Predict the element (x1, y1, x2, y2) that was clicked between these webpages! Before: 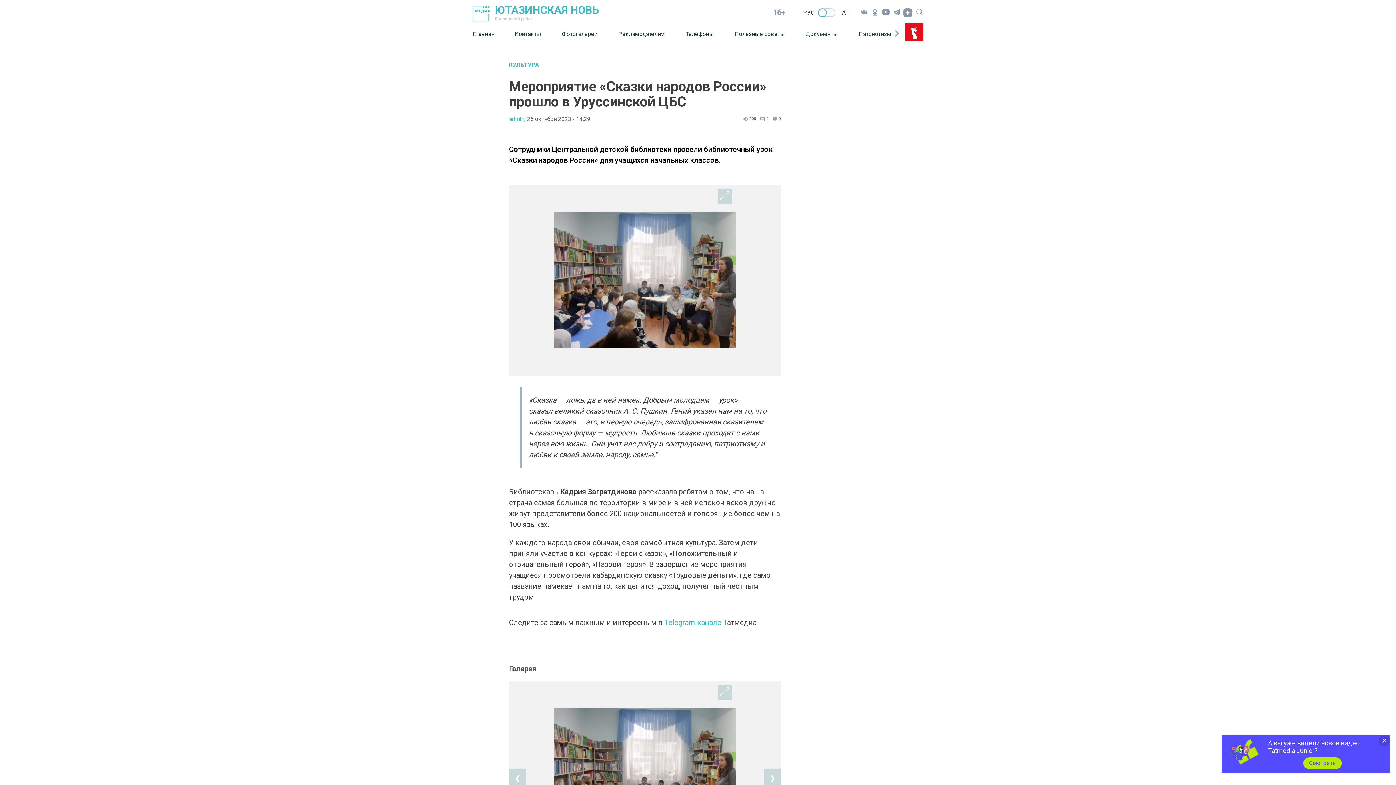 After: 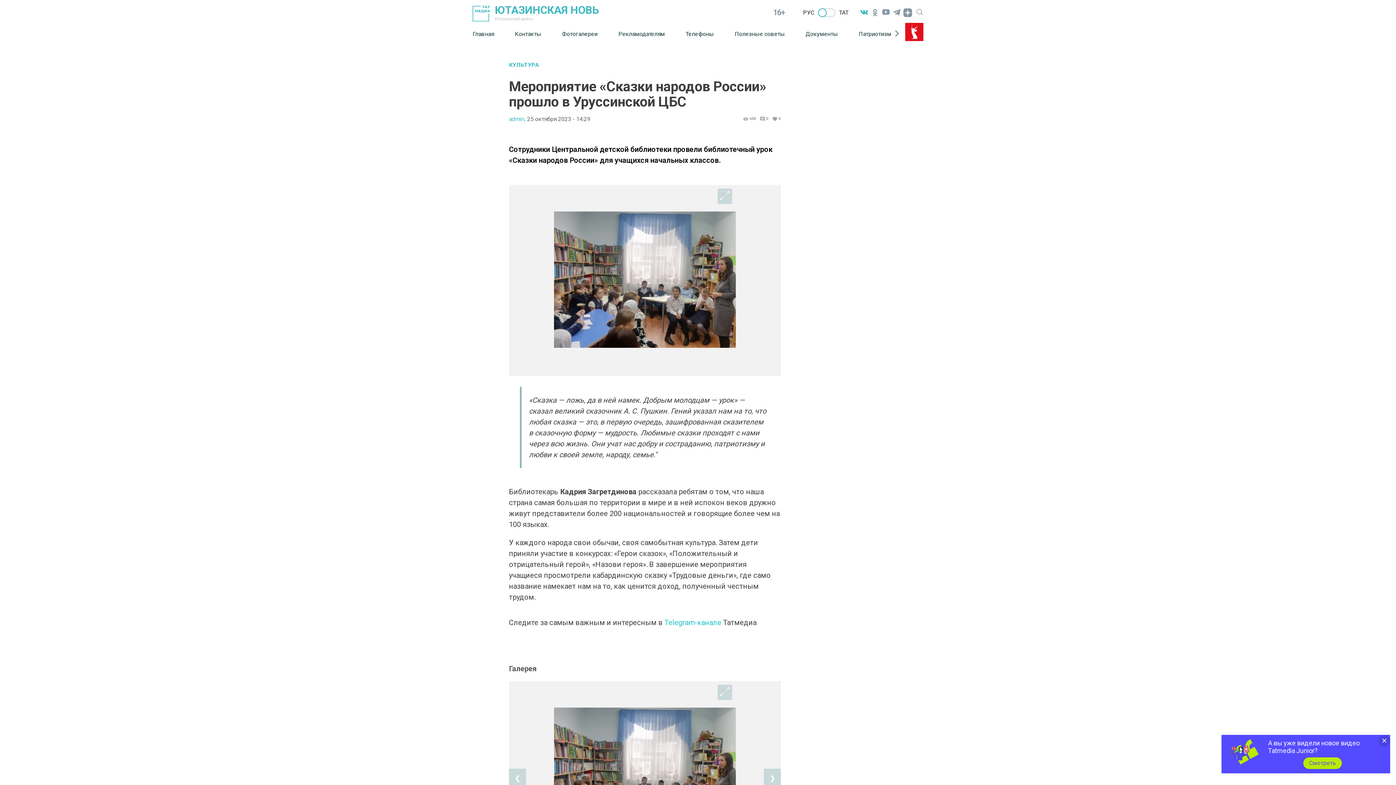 Action: bbox: (858, 7, 869, 18)